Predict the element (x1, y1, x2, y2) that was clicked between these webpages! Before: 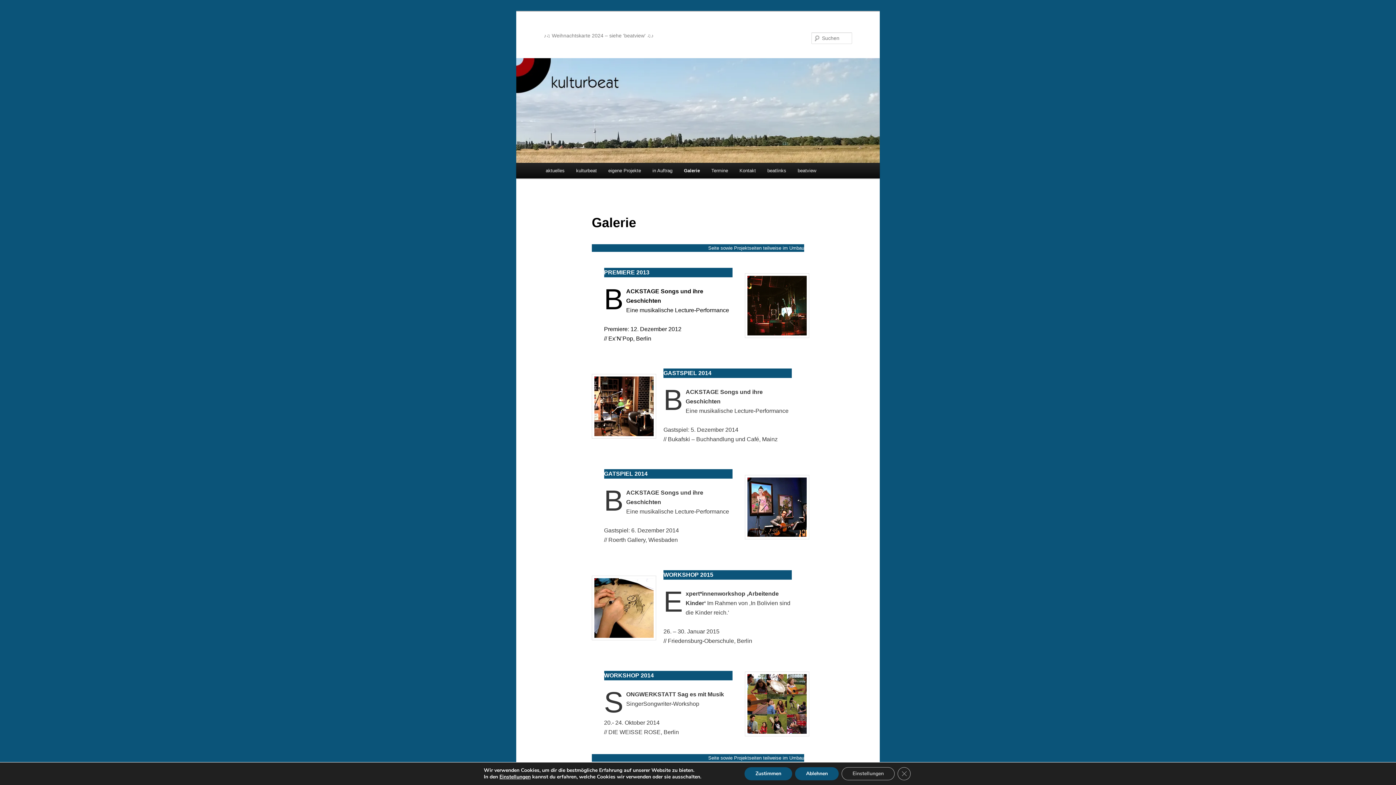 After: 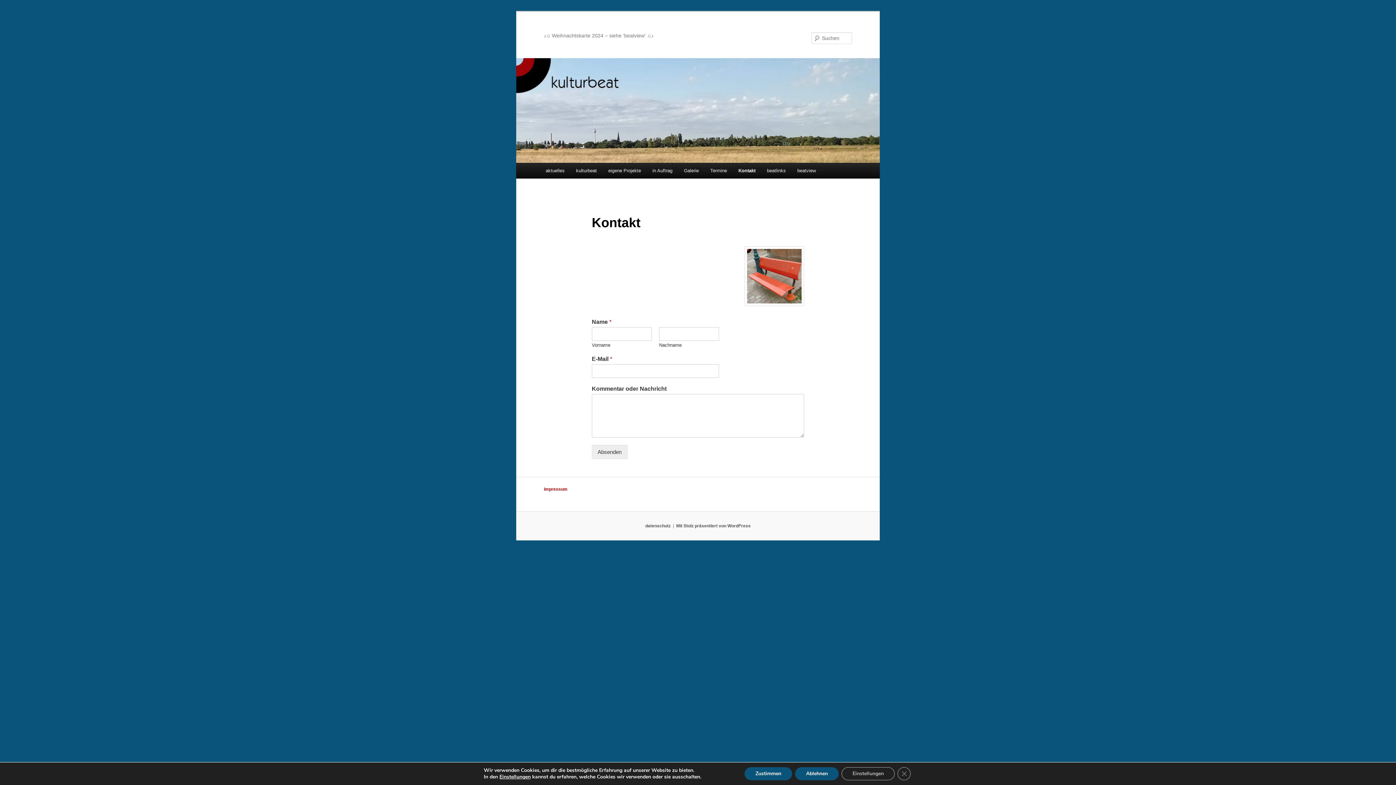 Action: label: Kontakt bbox: (733, 162, 761, 178)